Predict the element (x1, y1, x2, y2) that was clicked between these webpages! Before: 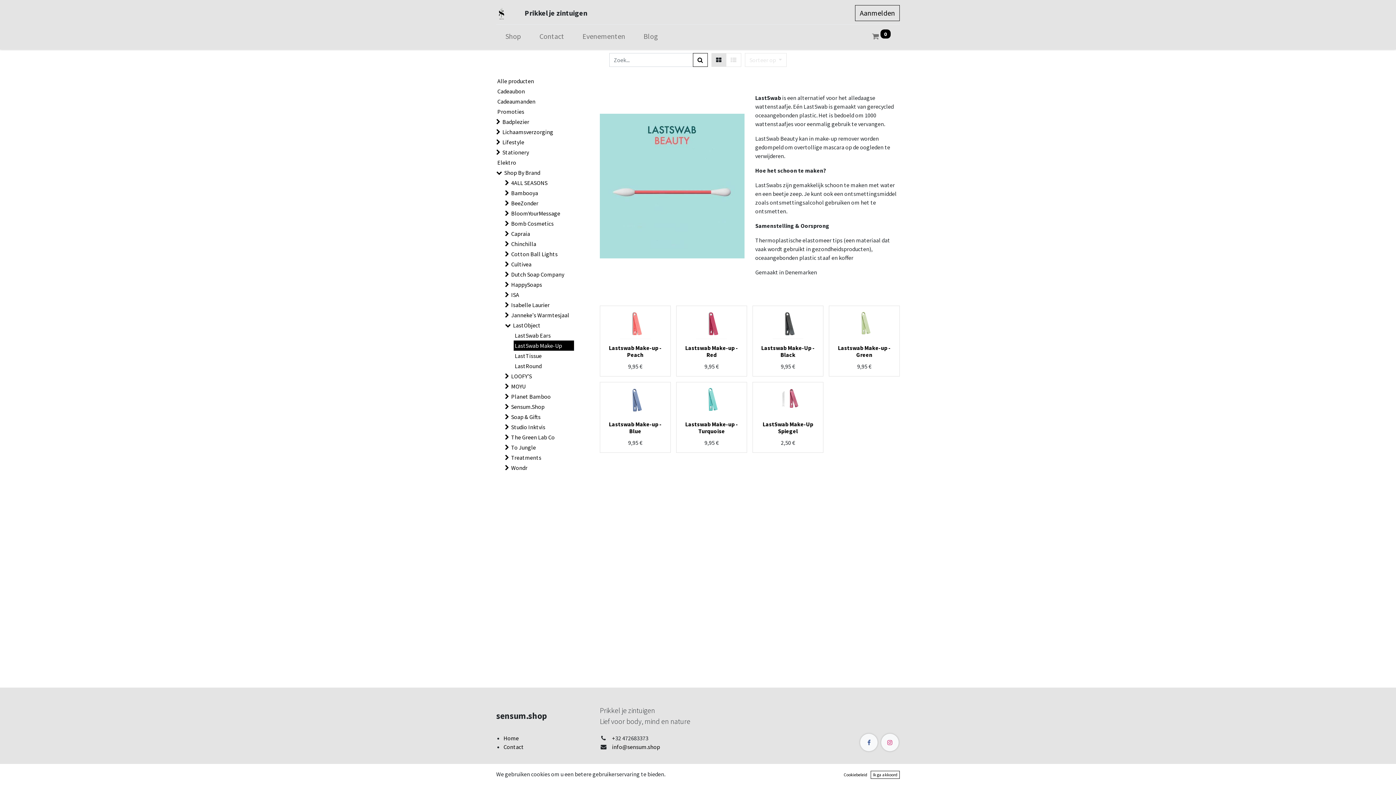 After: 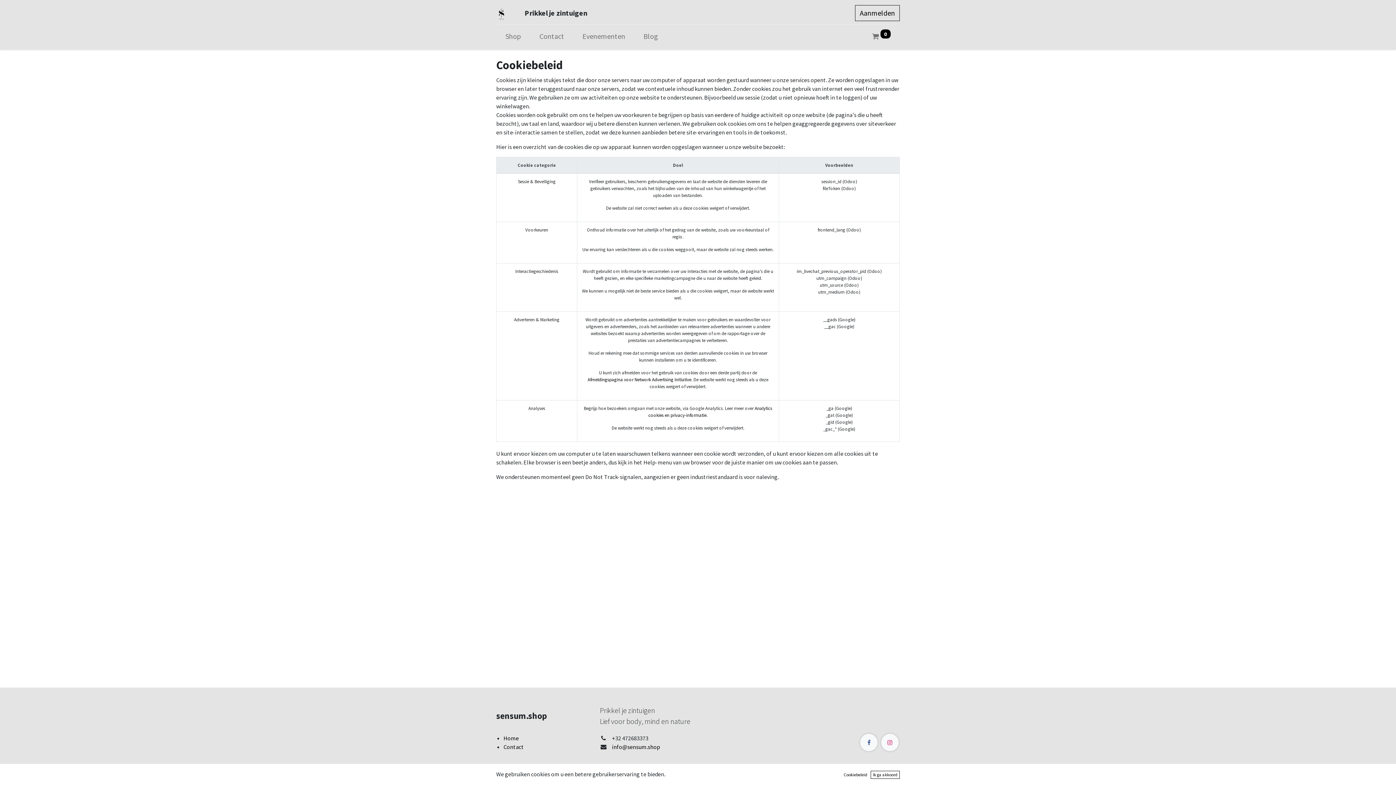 Action: bbox: (841, 771, 869, 779) label: Cookiebeleid